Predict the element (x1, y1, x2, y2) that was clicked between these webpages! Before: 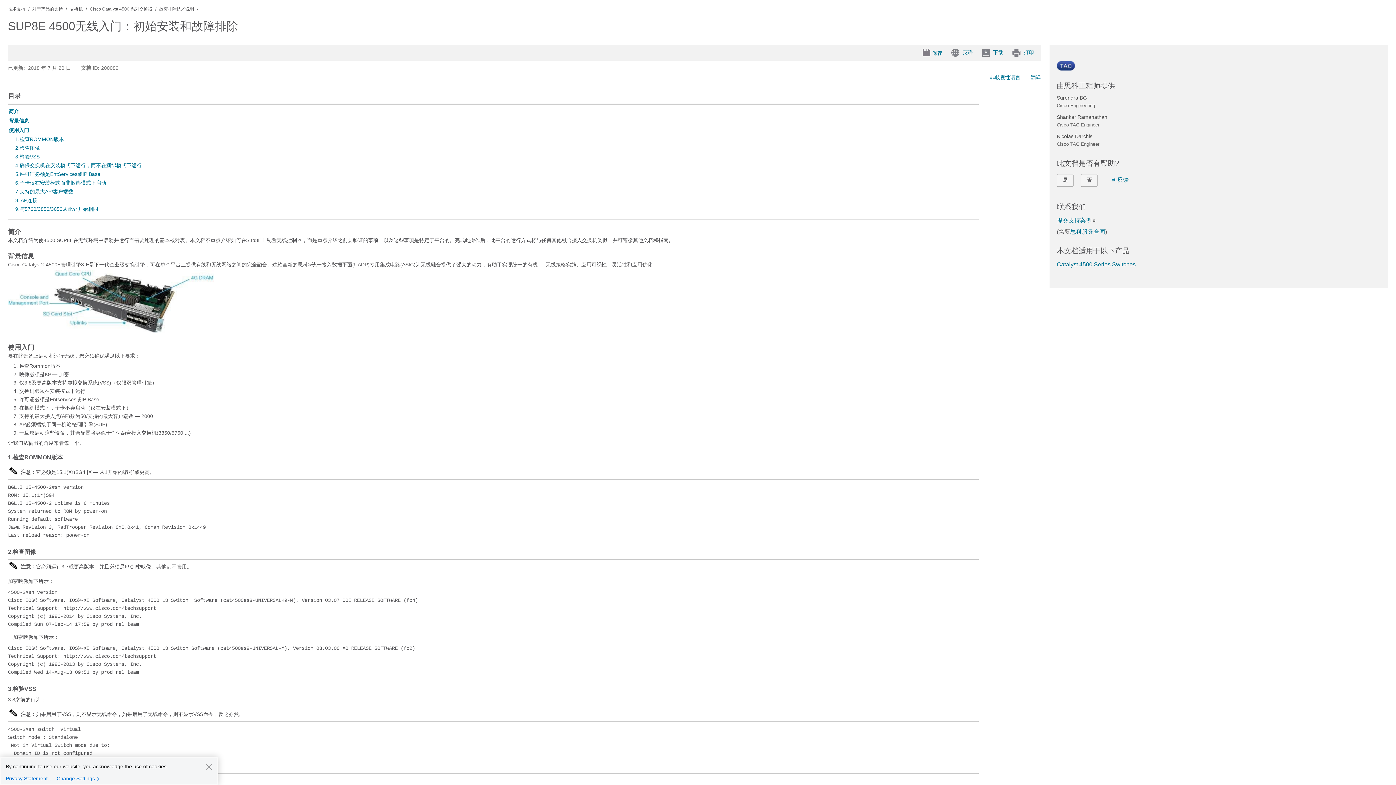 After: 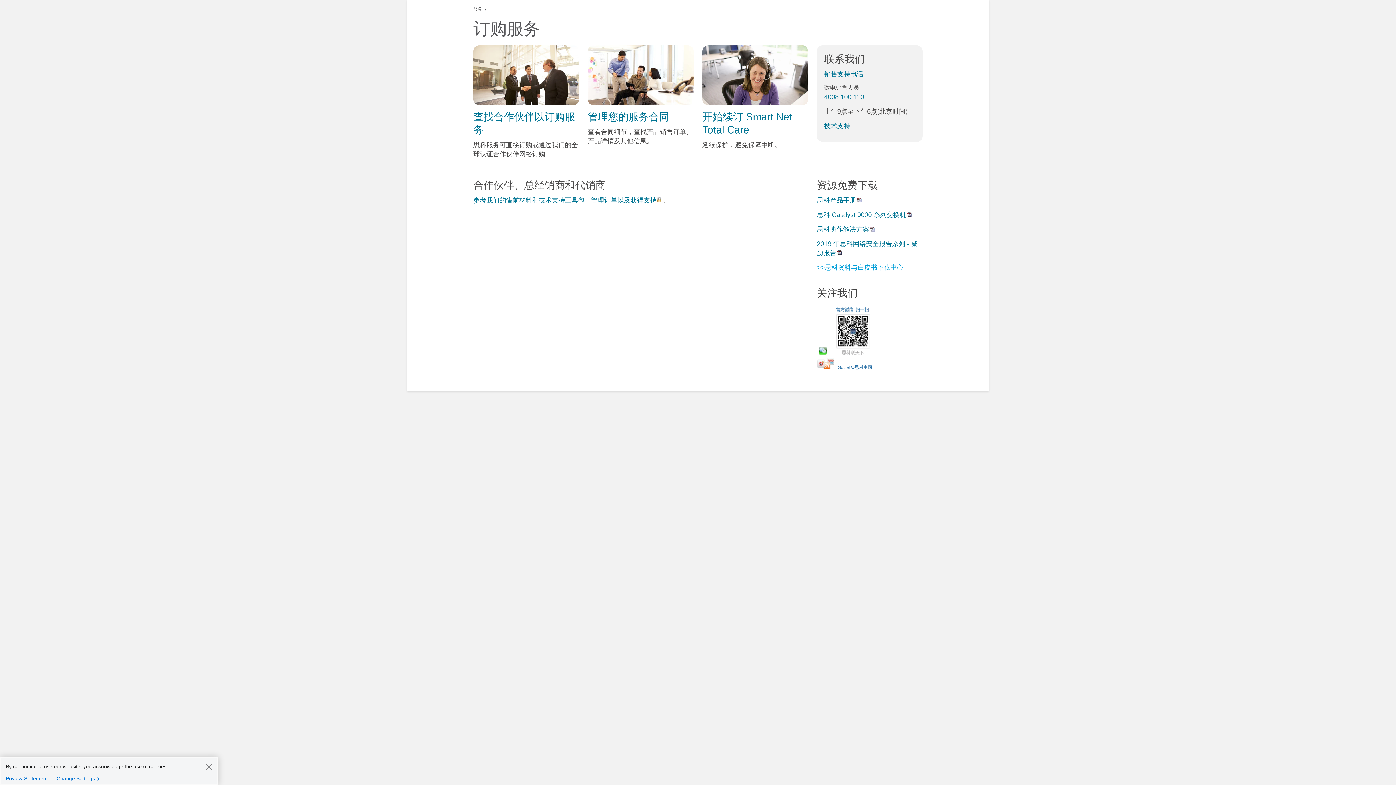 Action: bbox: (1070, 228, 1105, 234) label: 思科服务合同